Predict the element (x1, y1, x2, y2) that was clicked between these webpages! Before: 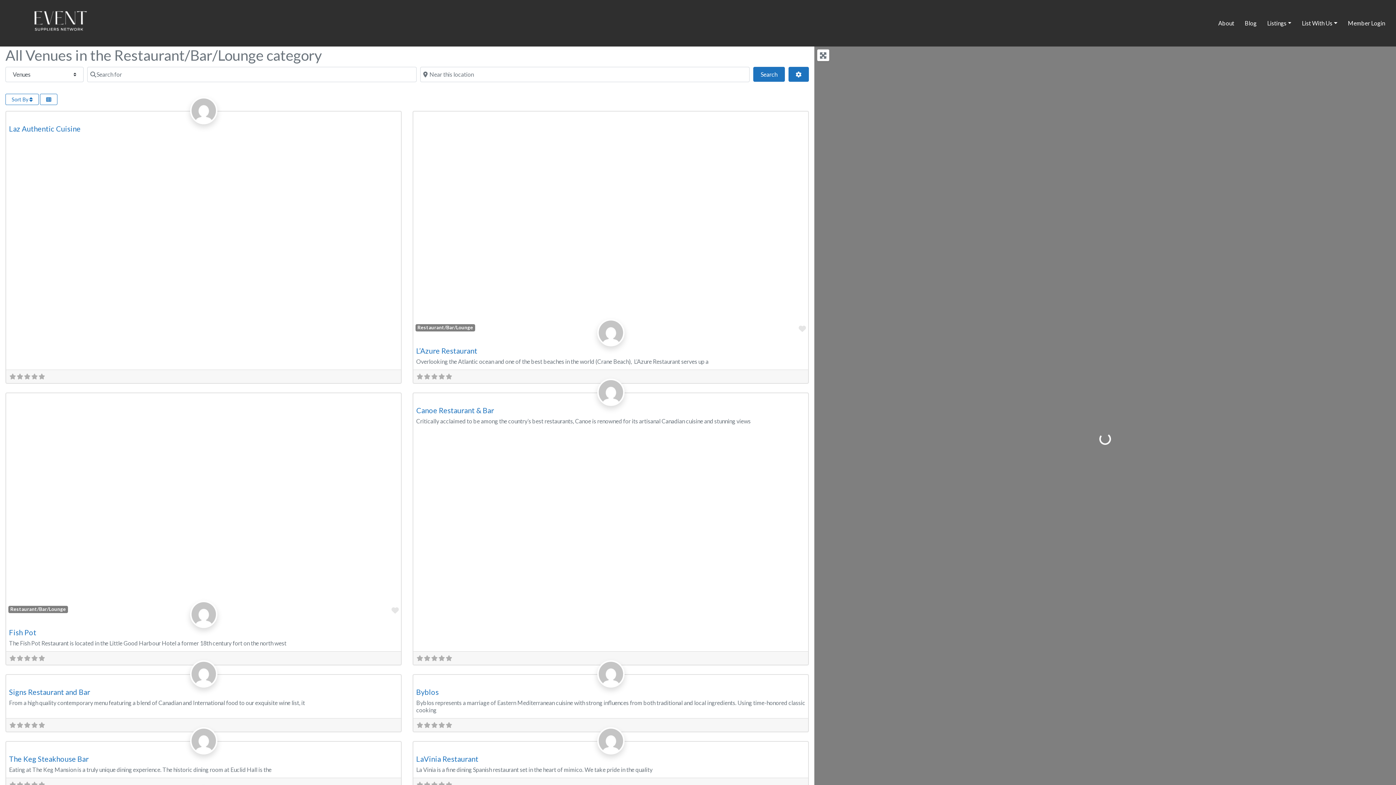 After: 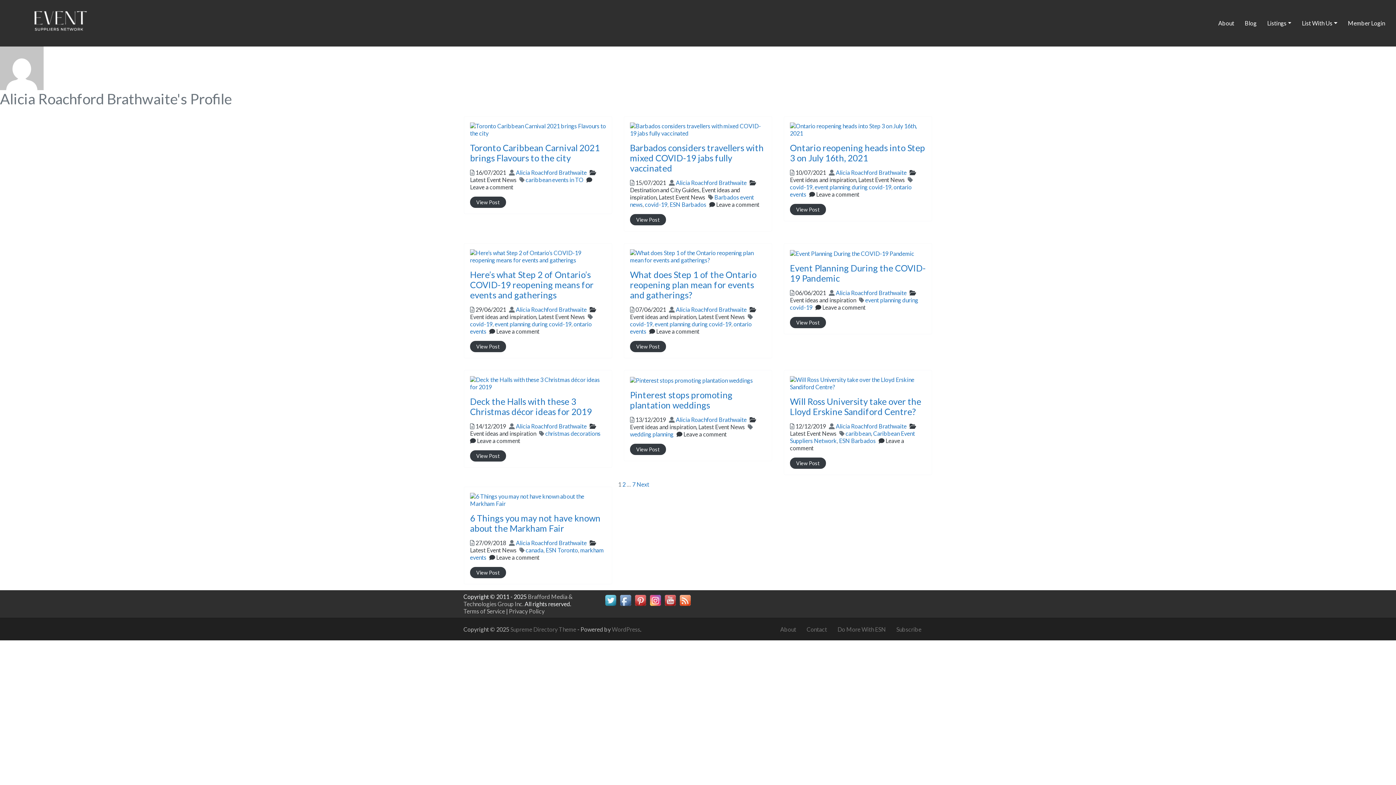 Action: bbox: (597, 745, 624, 752)